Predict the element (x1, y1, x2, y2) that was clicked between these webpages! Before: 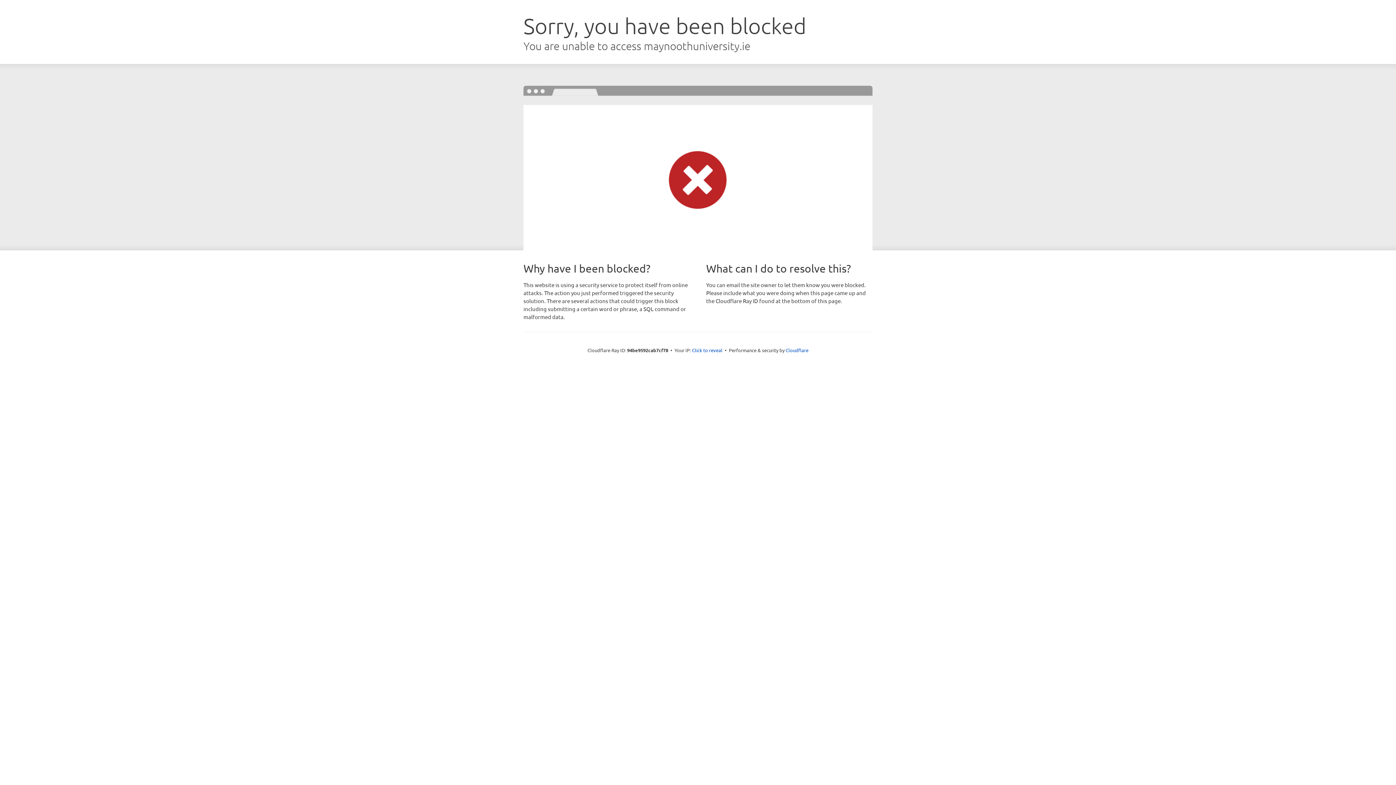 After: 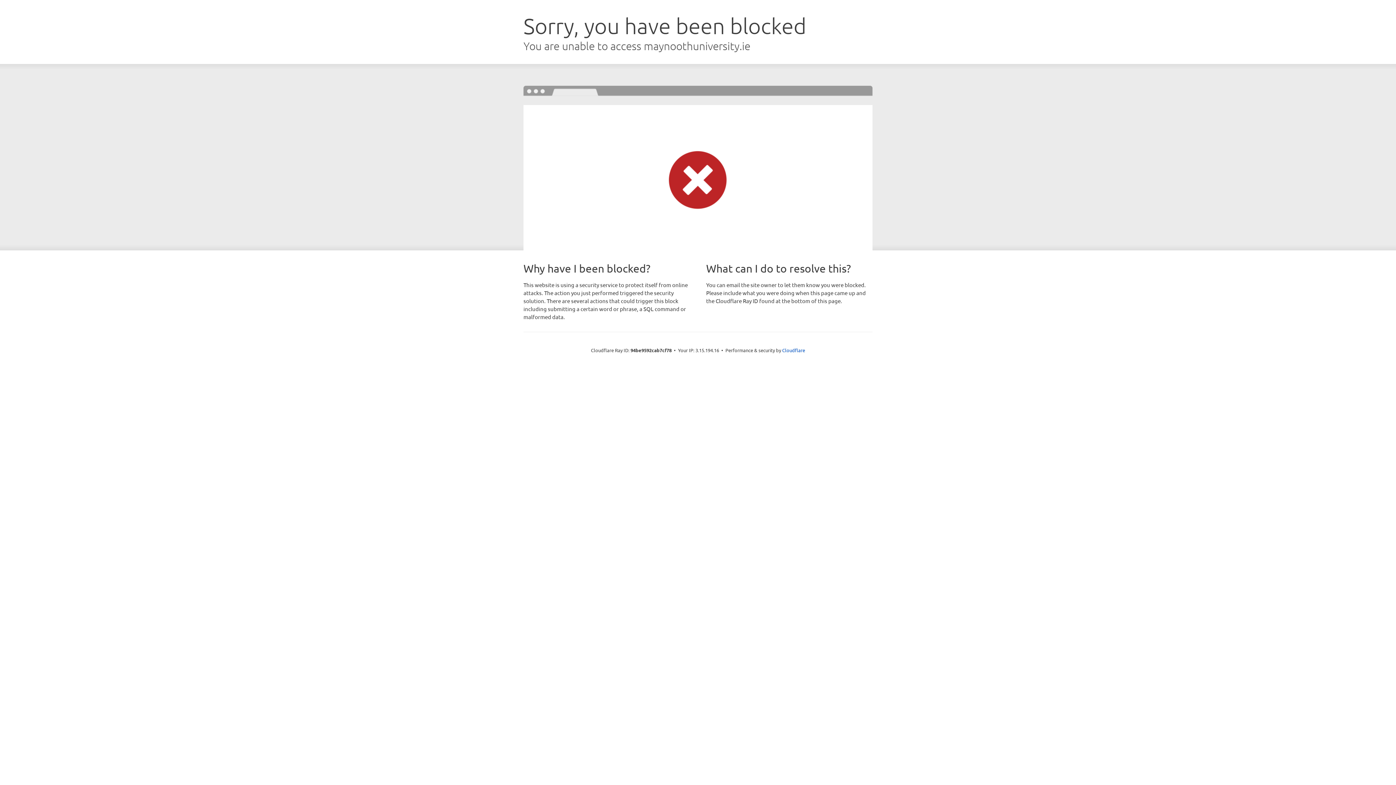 Action: label: Click to reveal bbox: (692, 346, 722, 353)